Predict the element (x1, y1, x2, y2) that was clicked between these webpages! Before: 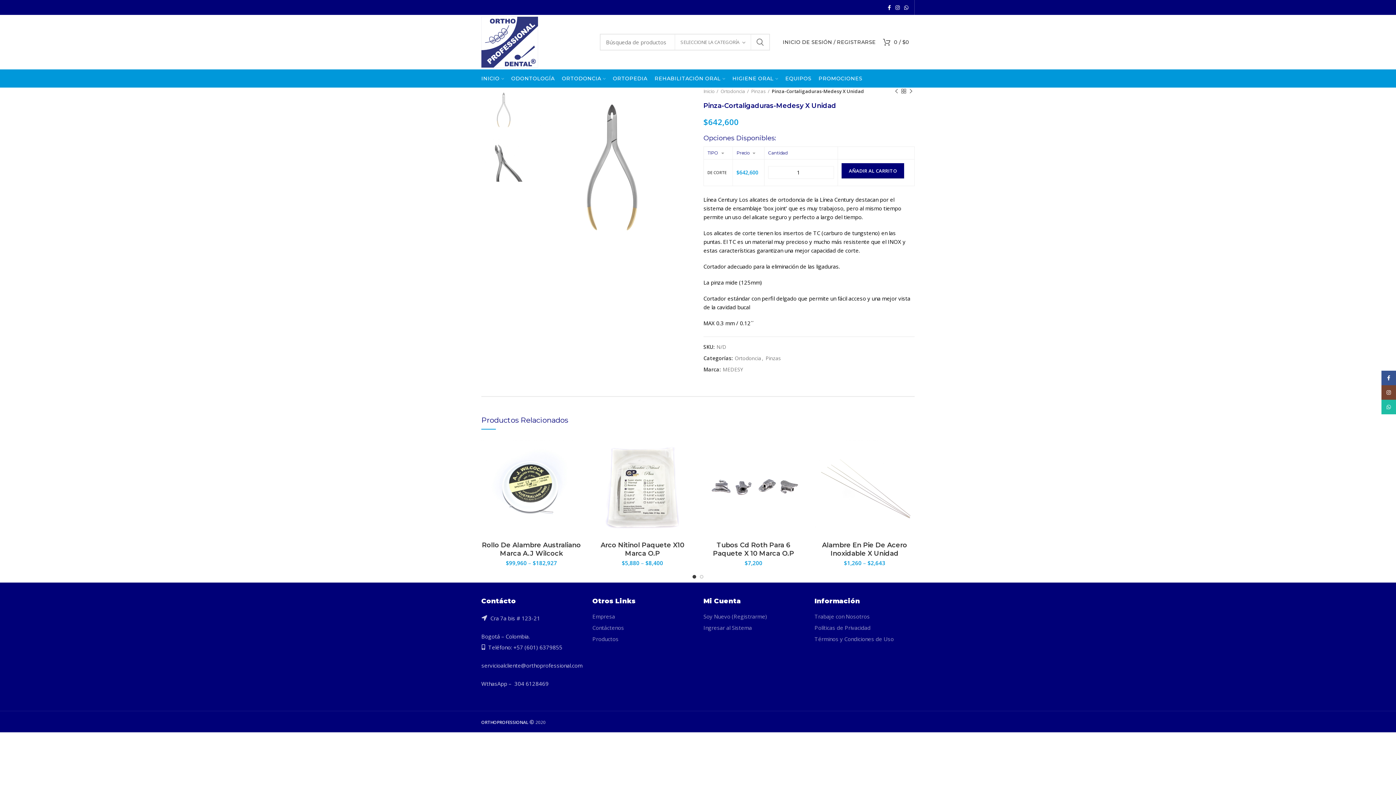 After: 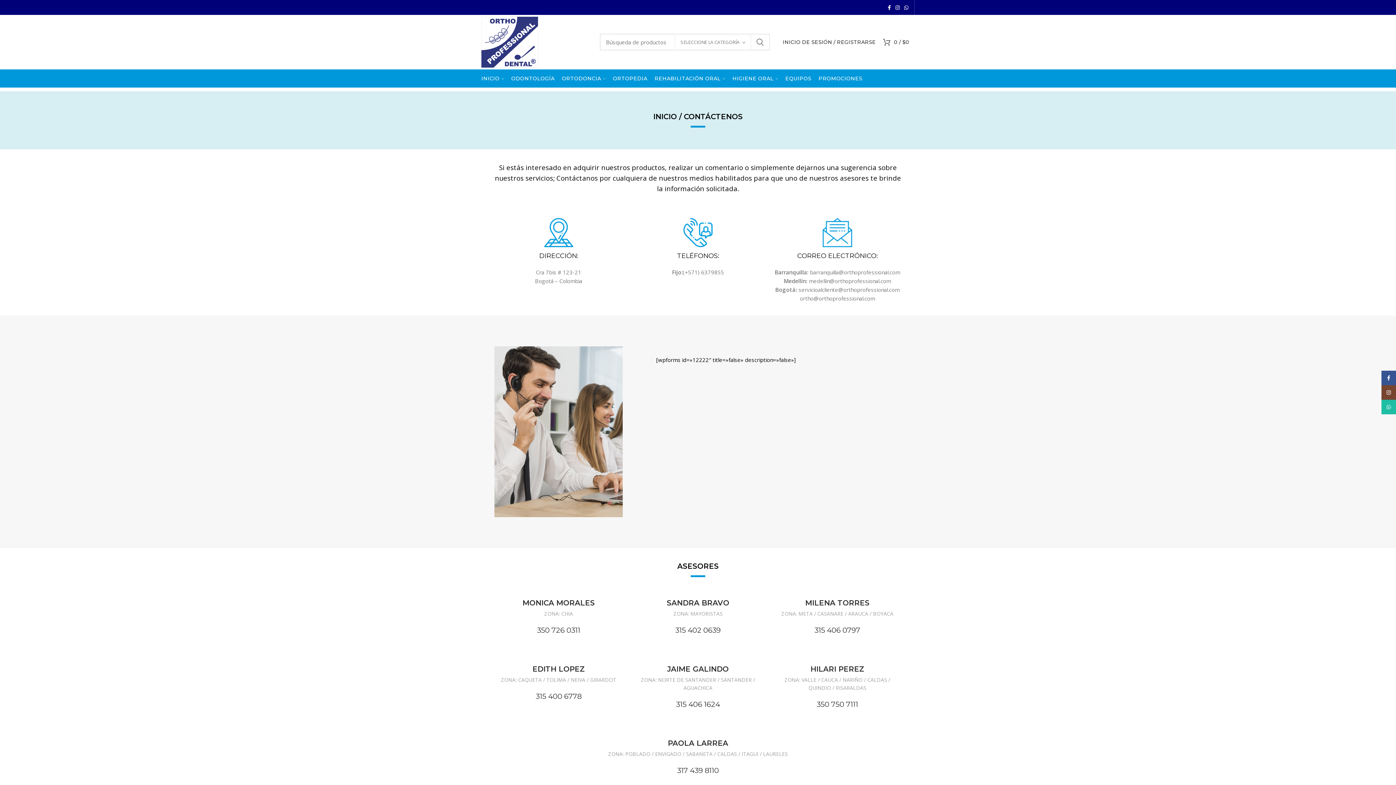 Action: label: Contáctenos bbox: (592, 624, 624, 631)